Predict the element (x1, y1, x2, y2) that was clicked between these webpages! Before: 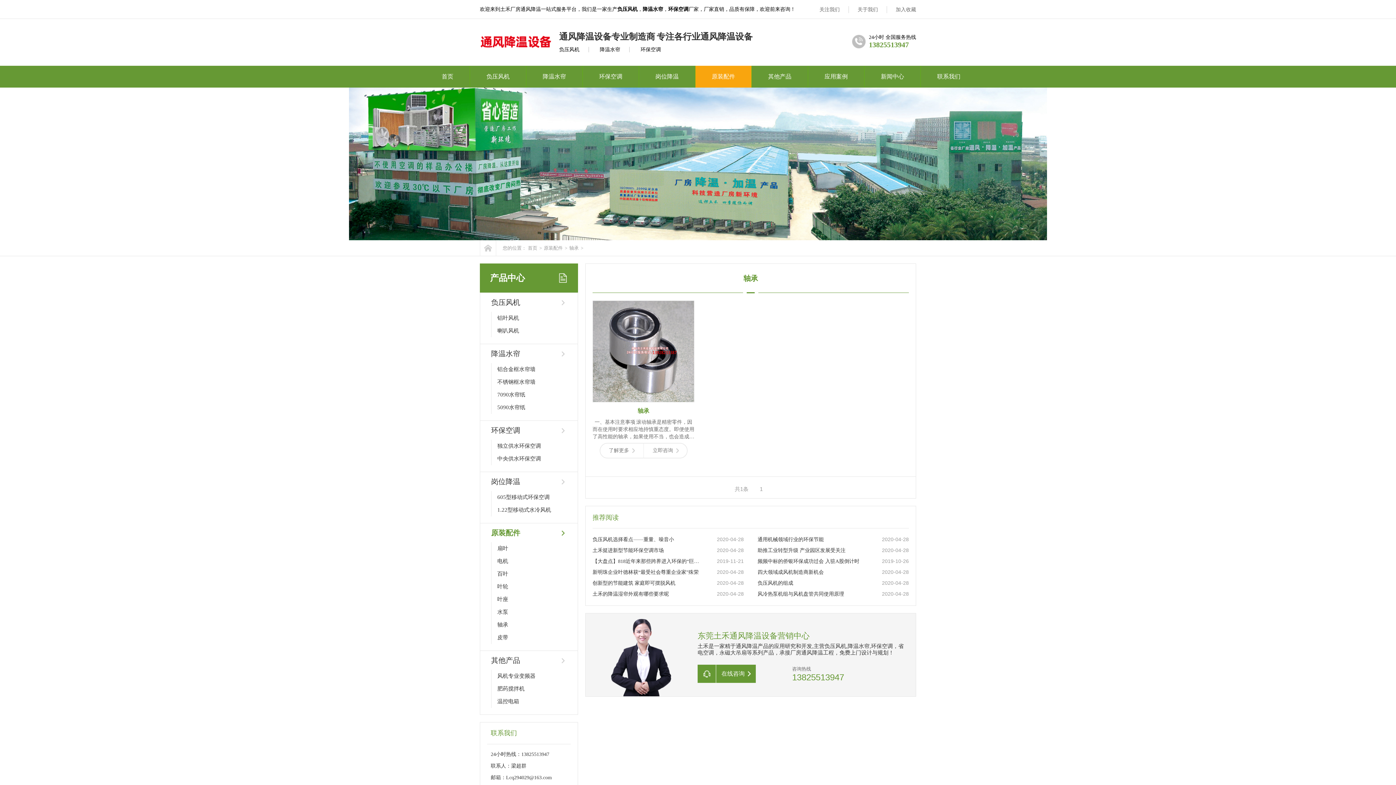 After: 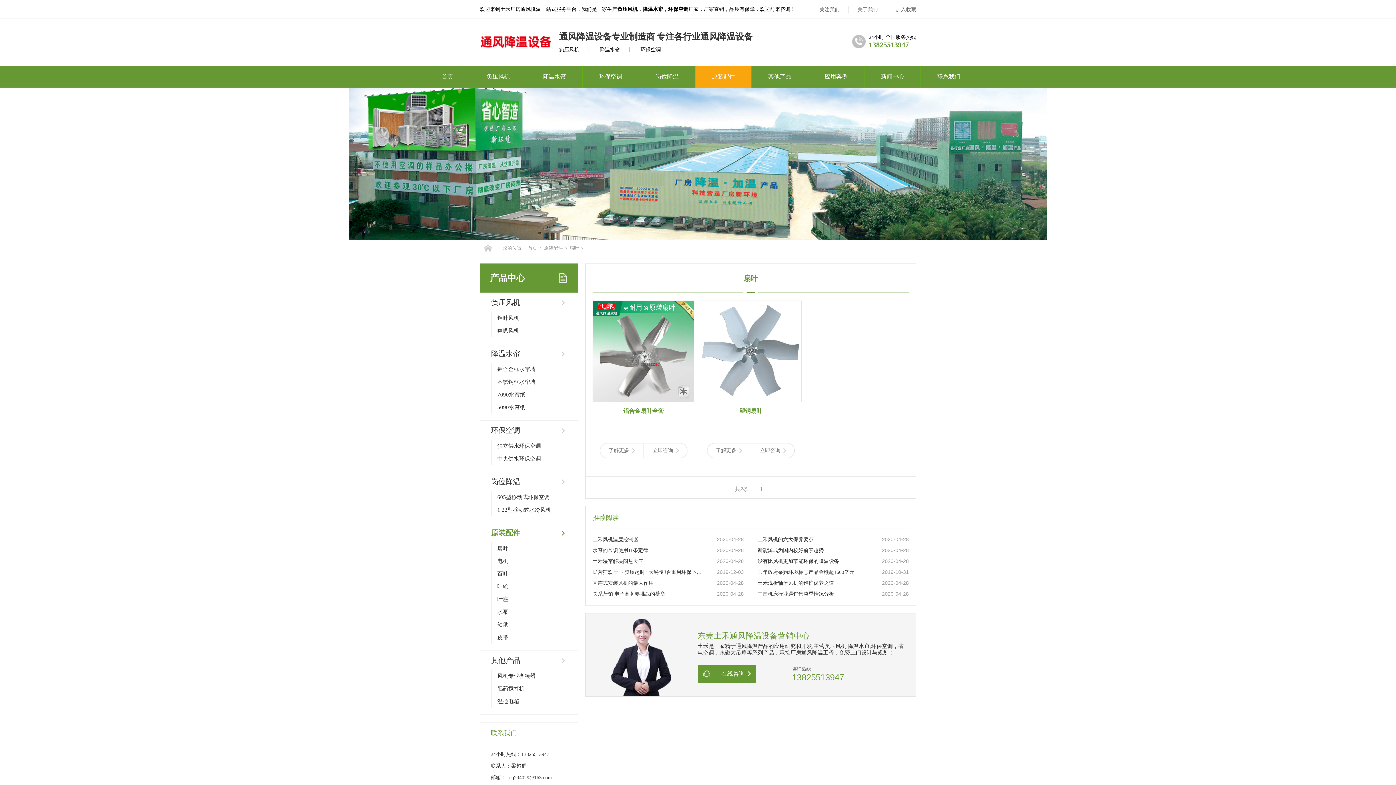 Action: bbox: (491, 542, 570, 555) label: 扇叶